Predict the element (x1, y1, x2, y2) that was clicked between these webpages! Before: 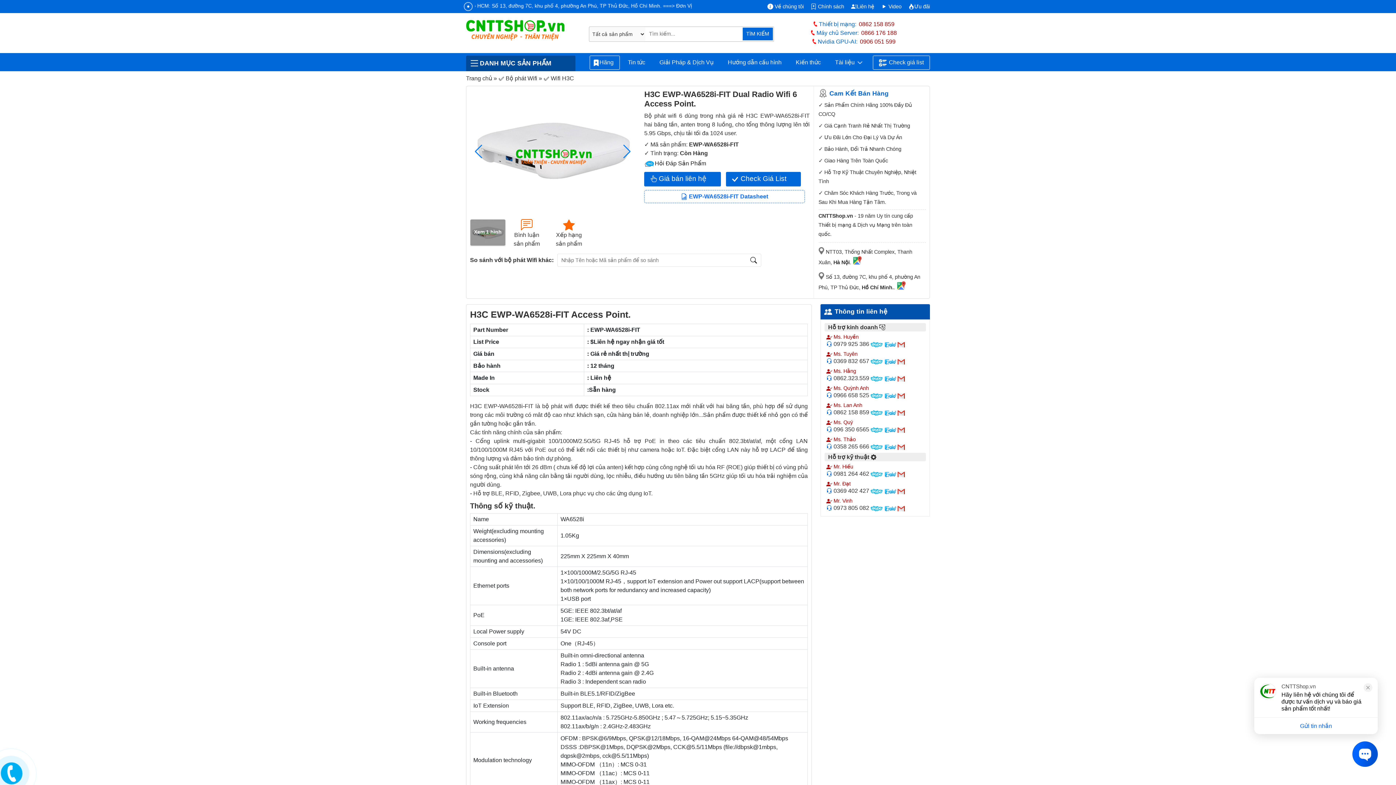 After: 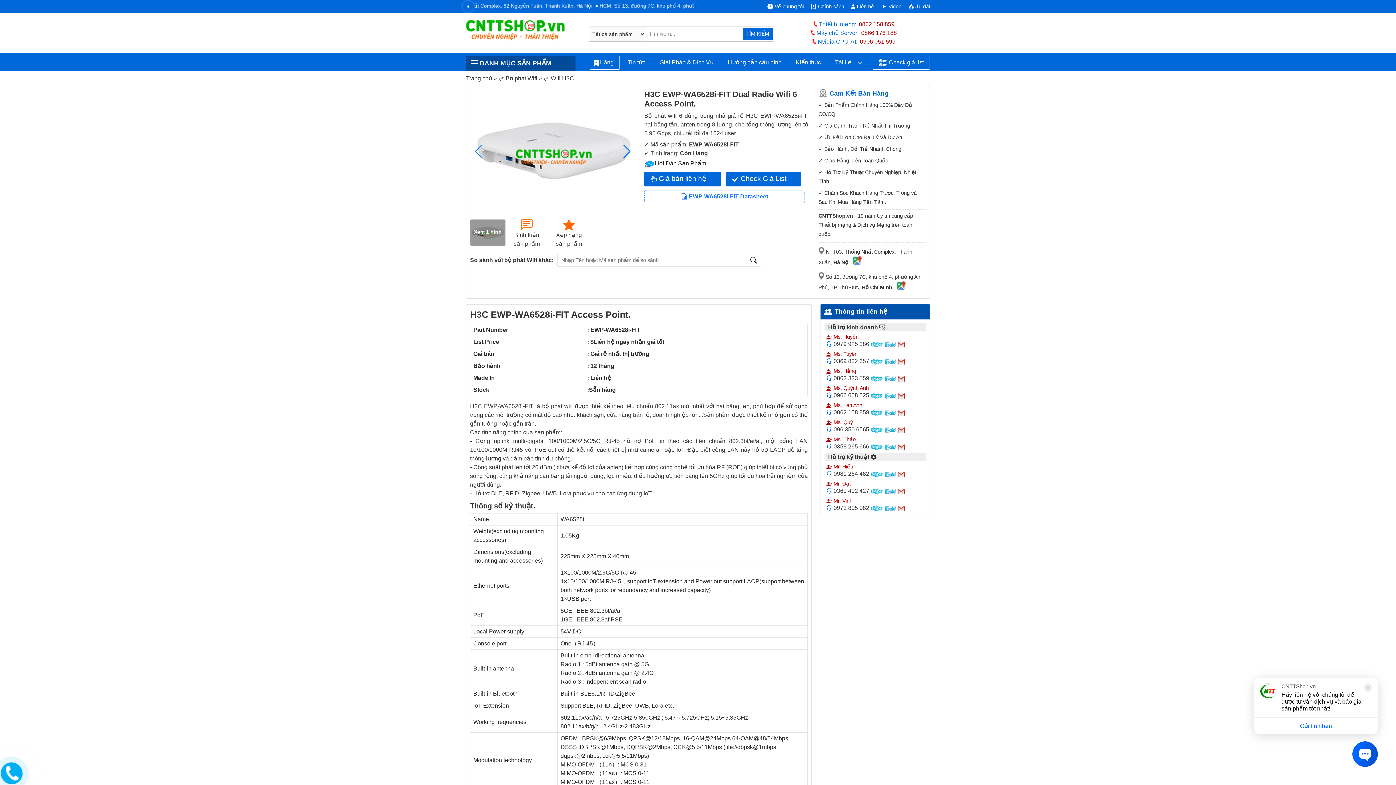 Action: label: 0906 051 599 bbox: (860, 37, 895, 46)